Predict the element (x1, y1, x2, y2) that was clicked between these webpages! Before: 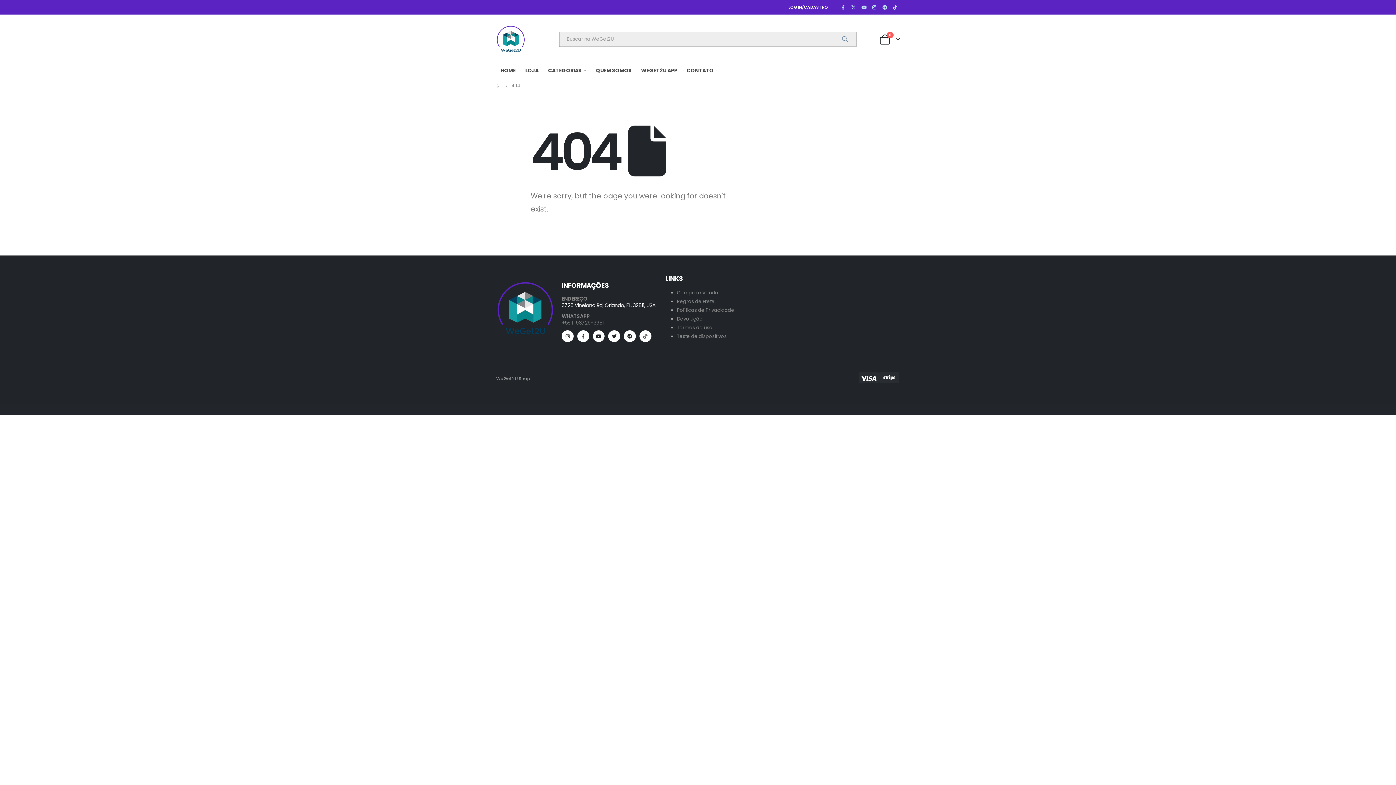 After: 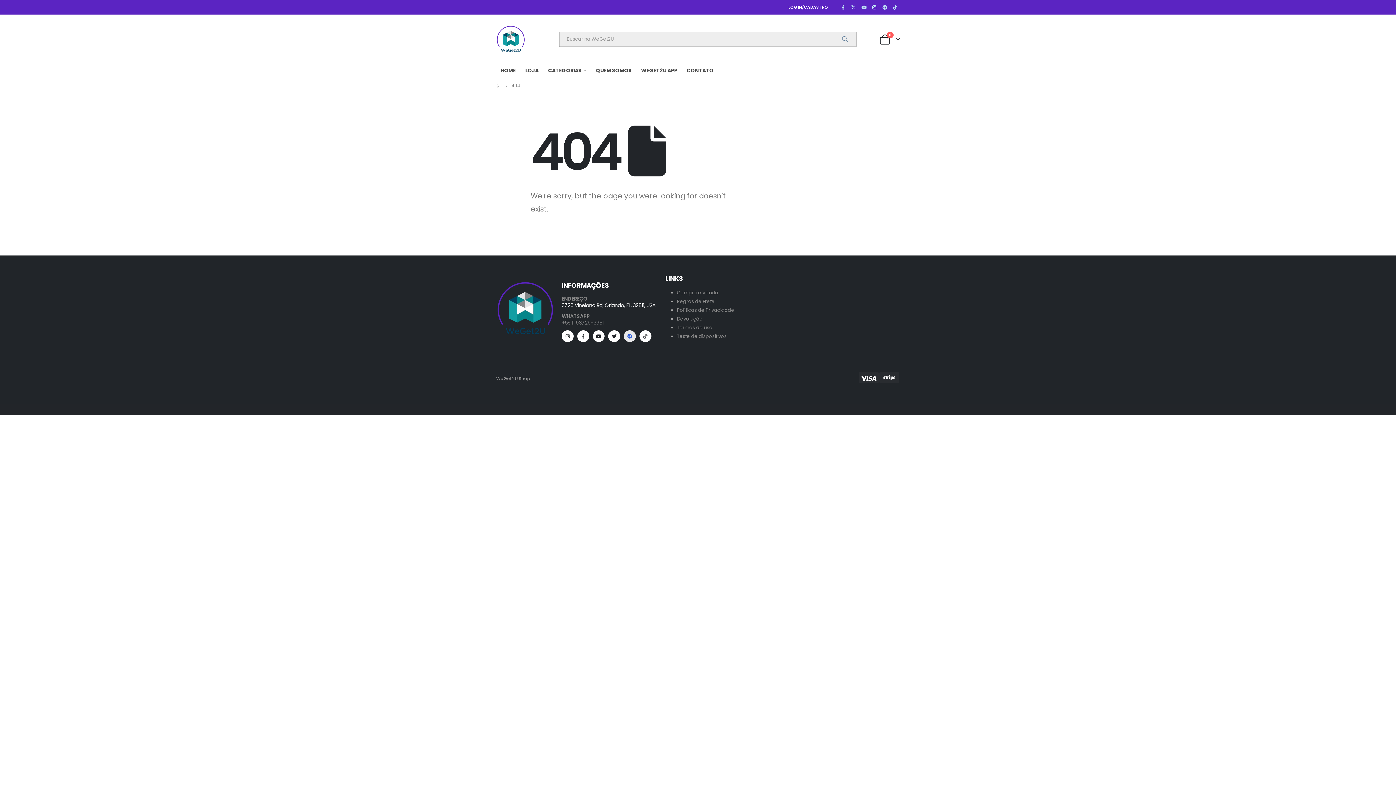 Action: label: Telegram bbox: (624, 330, 635, 342)